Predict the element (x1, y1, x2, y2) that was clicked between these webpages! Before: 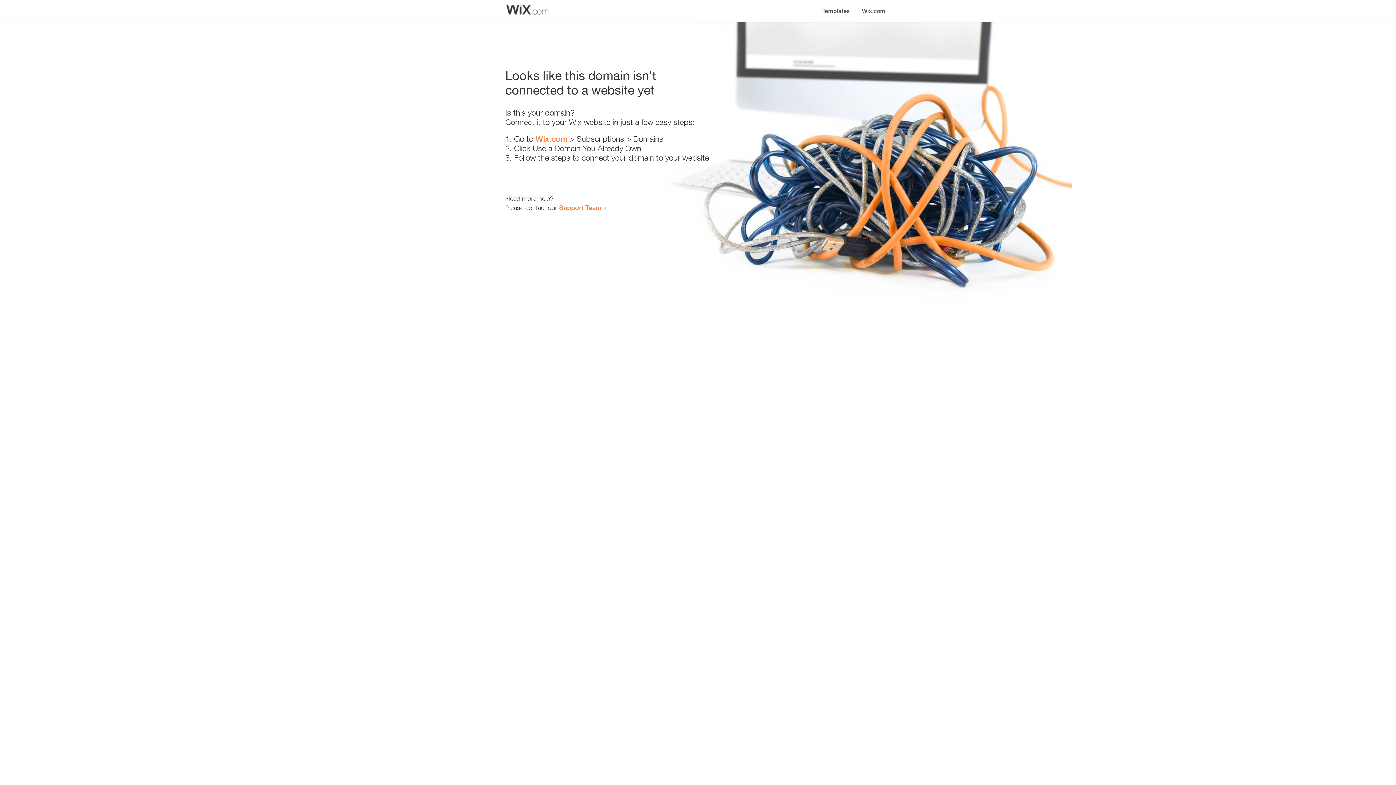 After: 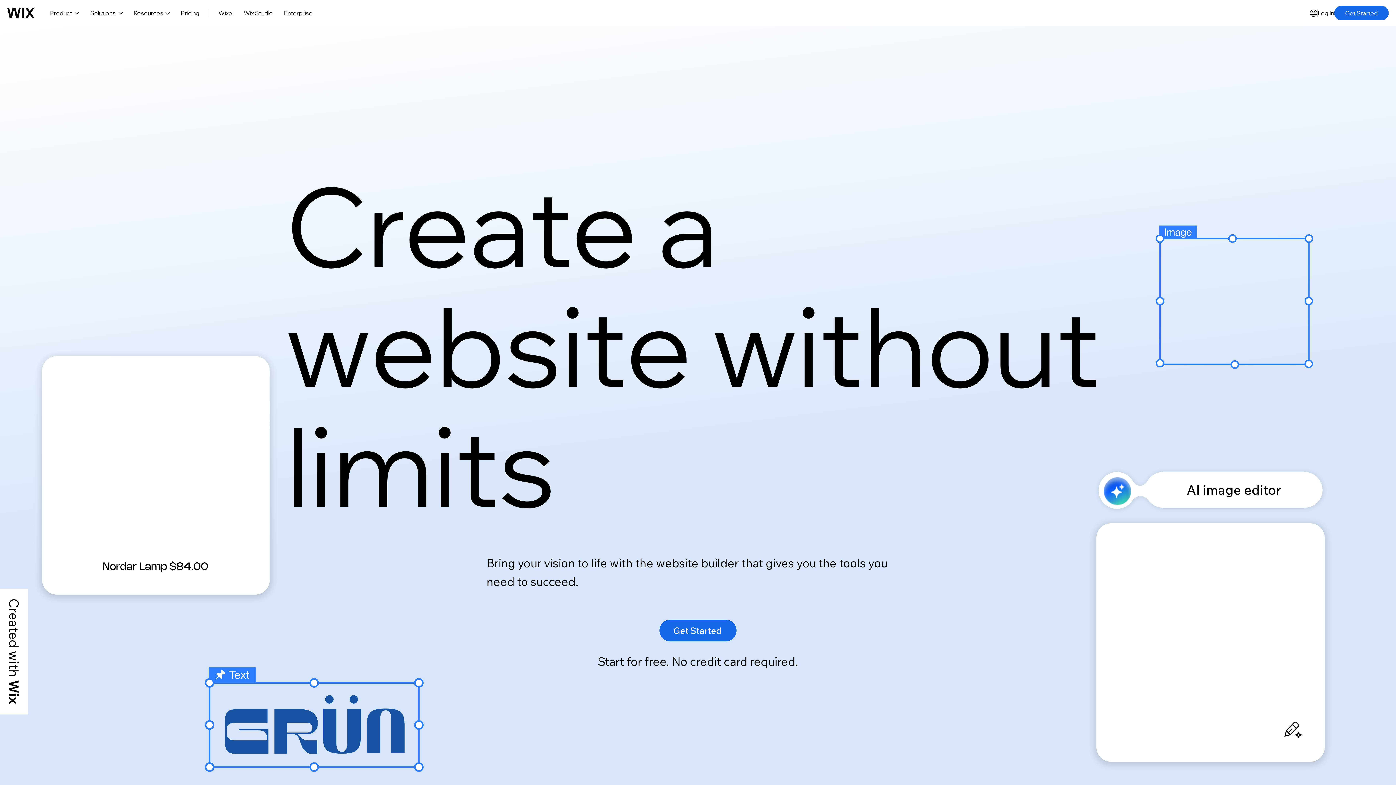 Action: label: Wix.com bbox: (856, 0, 890, 14)